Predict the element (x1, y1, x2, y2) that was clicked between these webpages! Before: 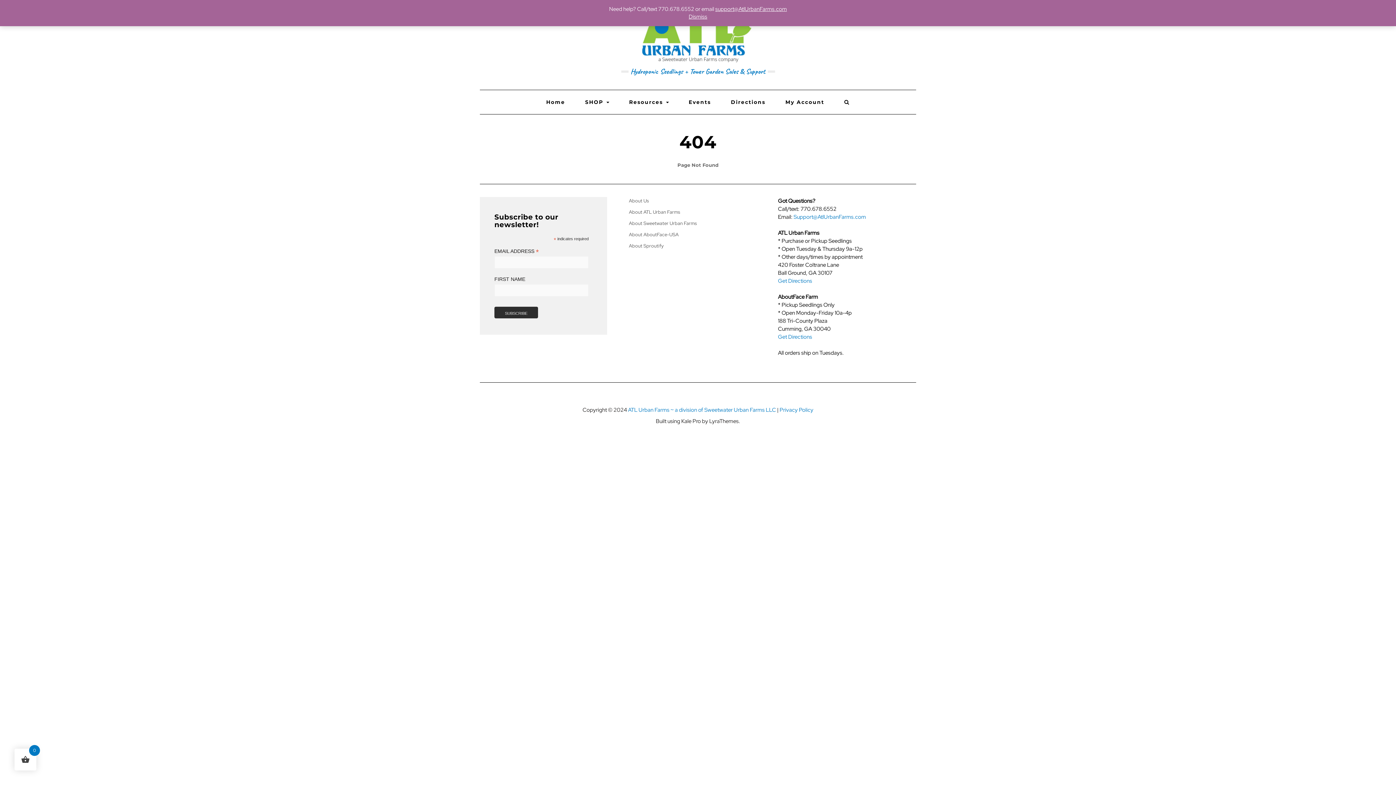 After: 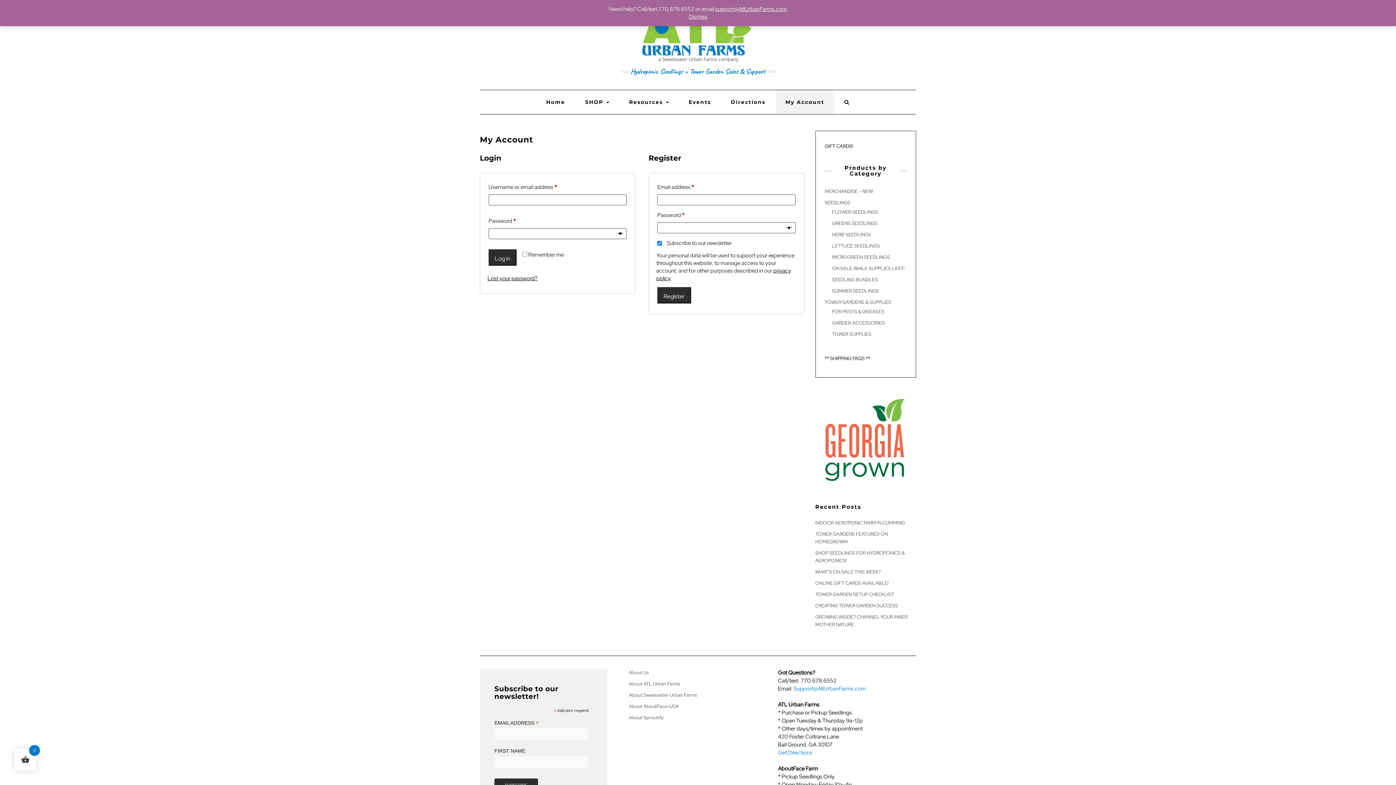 Action: bbox: (776, 90, 834, 114) label: My Account